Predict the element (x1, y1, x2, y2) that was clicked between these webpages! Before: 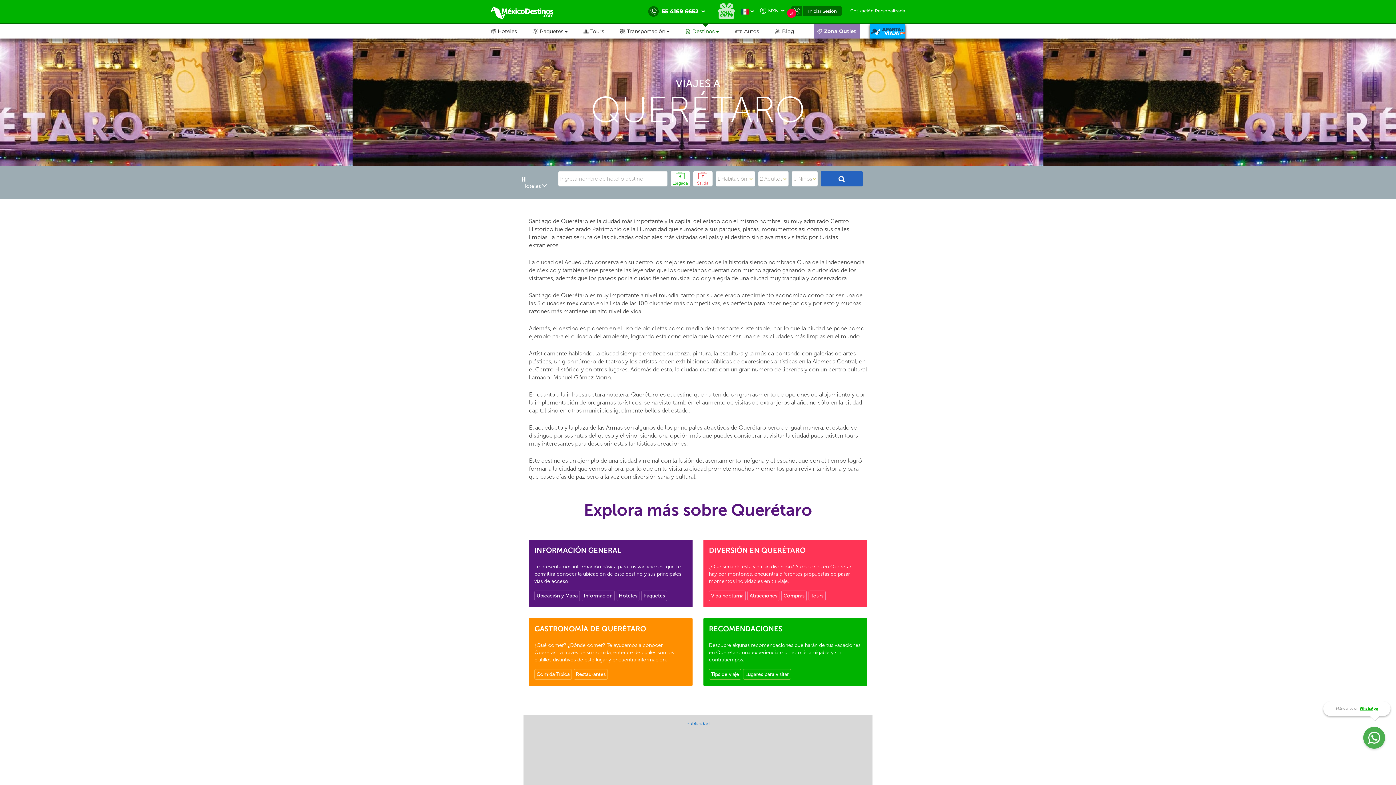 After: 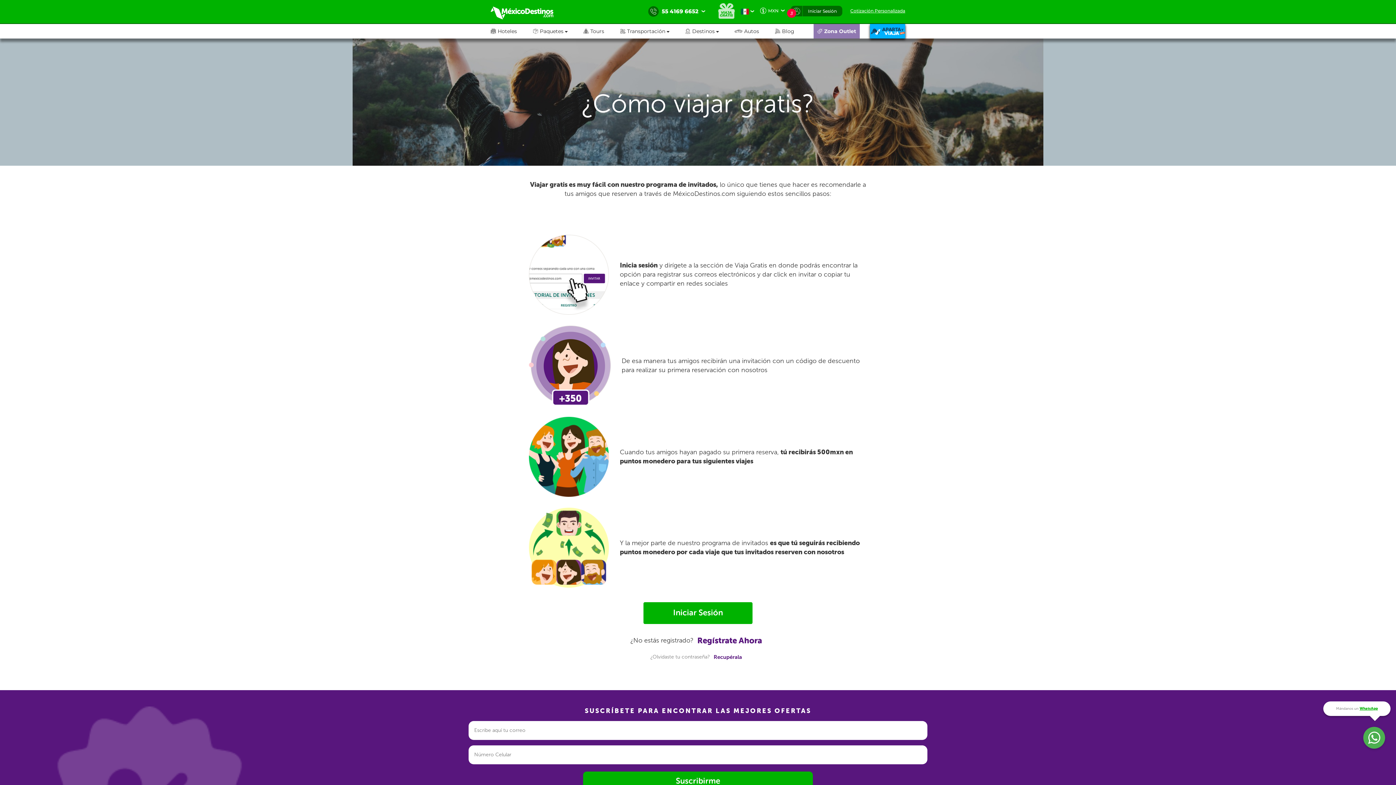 Action: bbox: (718, 2, 734, 20)